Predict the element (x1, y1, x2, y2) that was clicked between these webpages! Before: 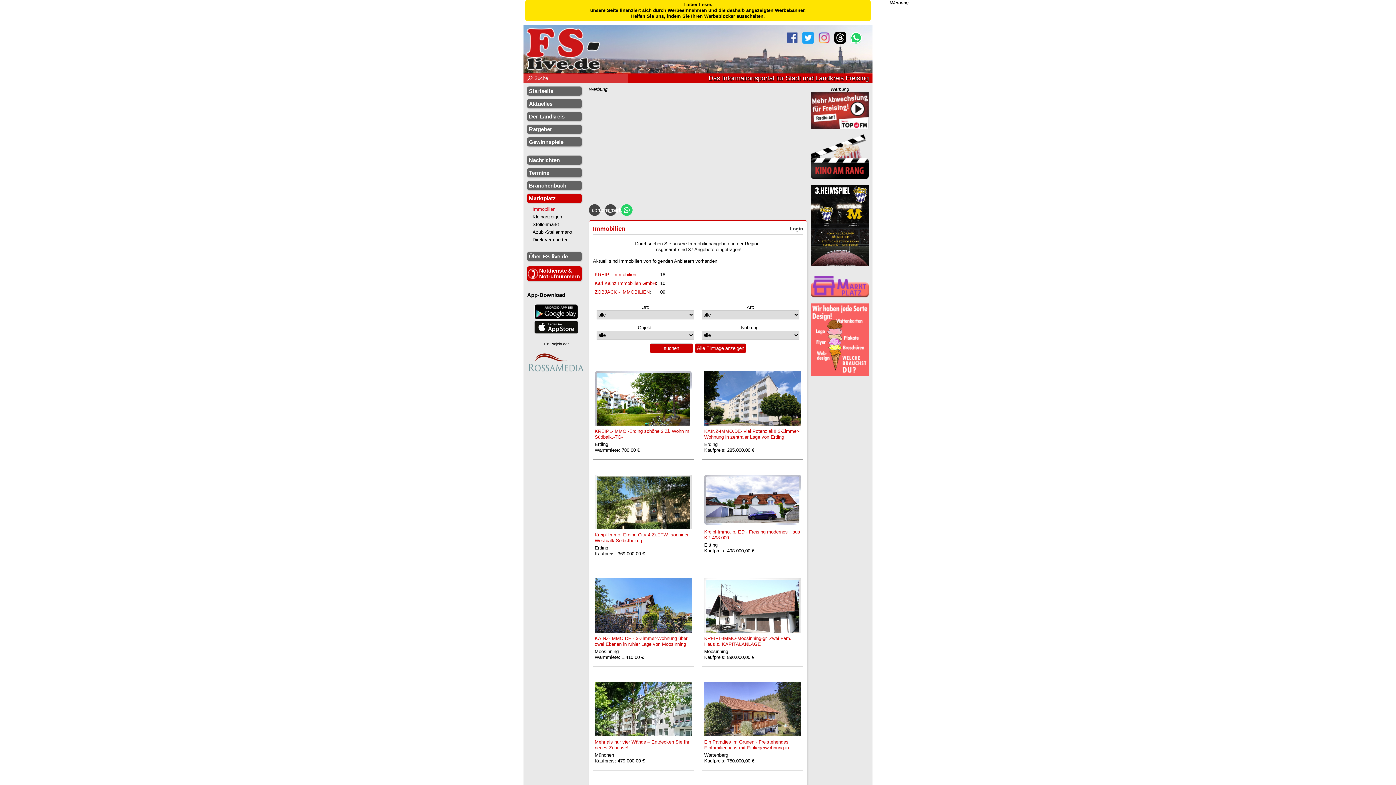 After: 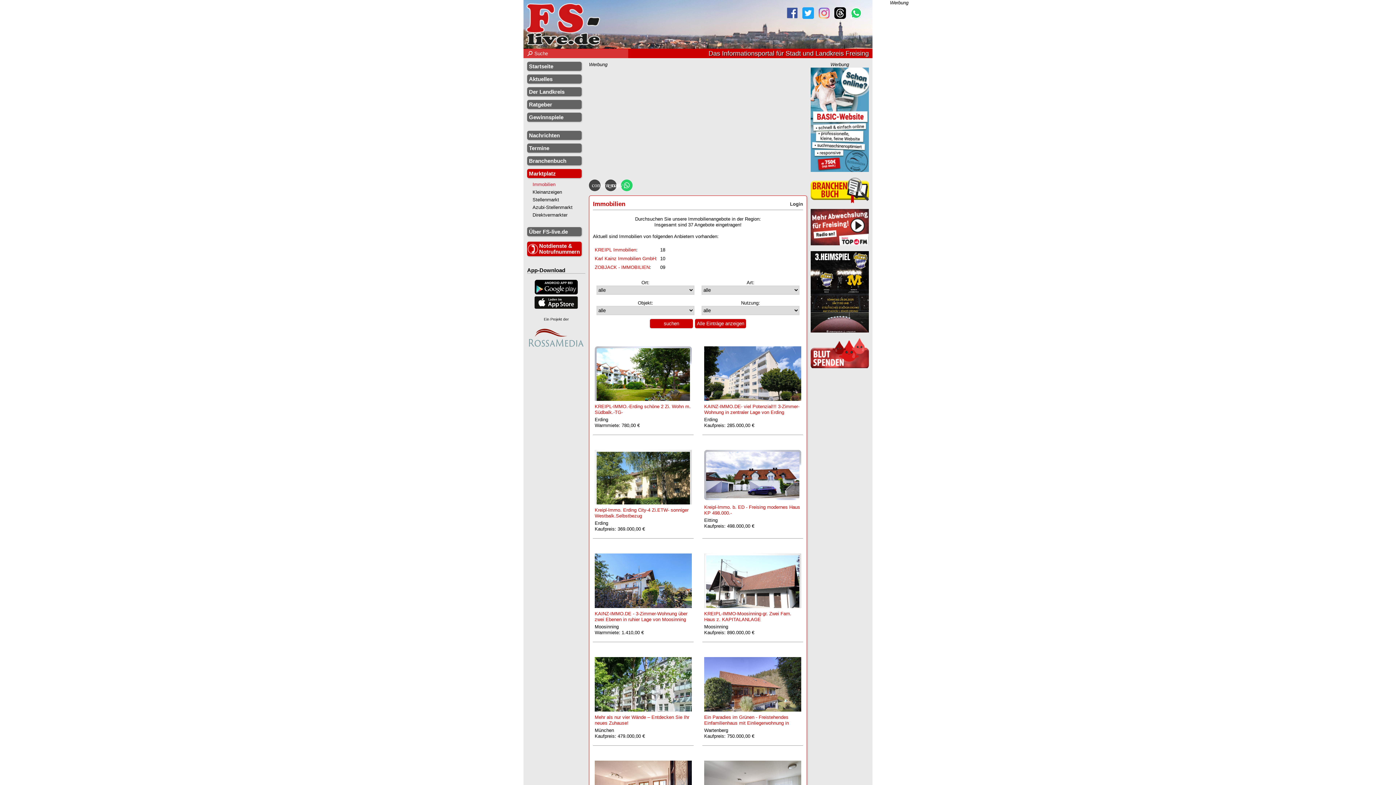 Action: label: Immobilien bbox: (532, 206, 585, 212)